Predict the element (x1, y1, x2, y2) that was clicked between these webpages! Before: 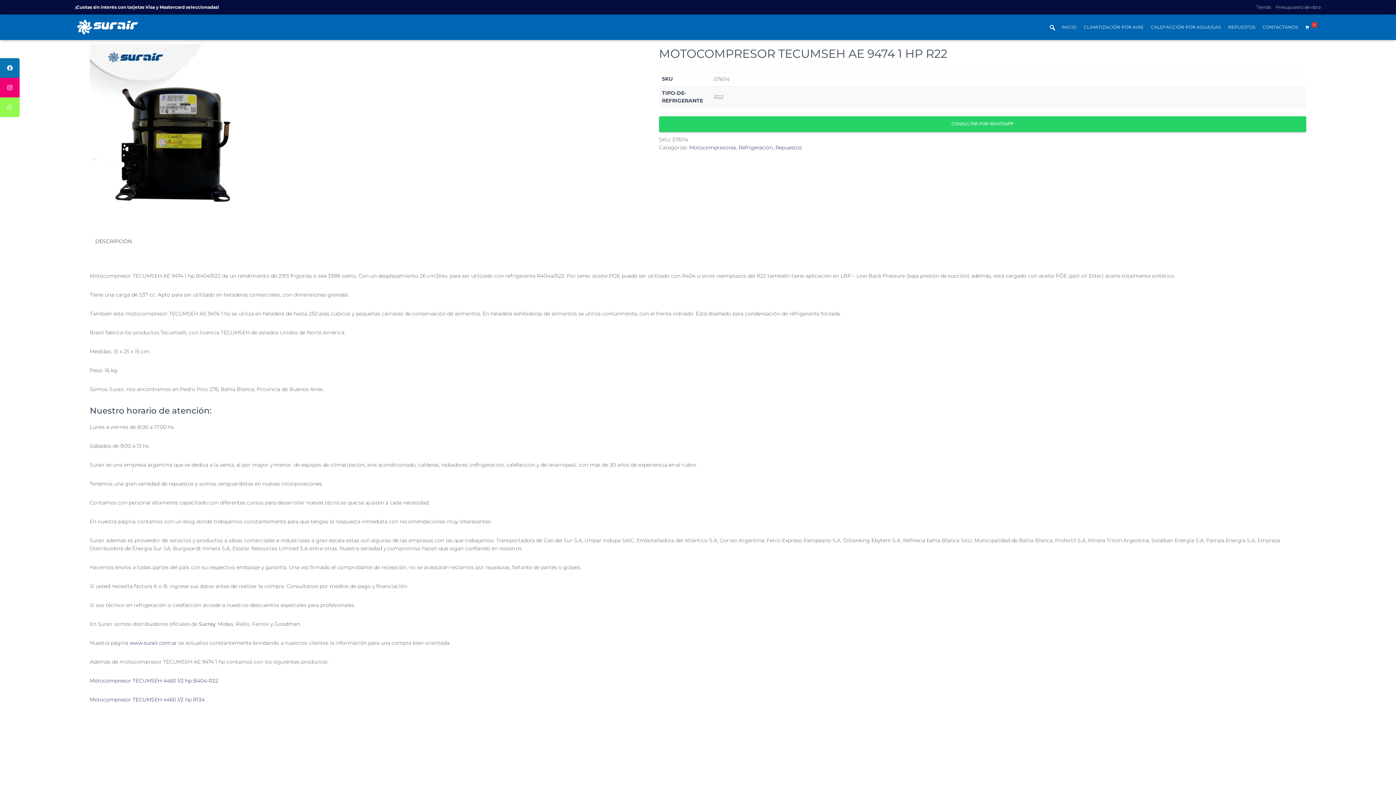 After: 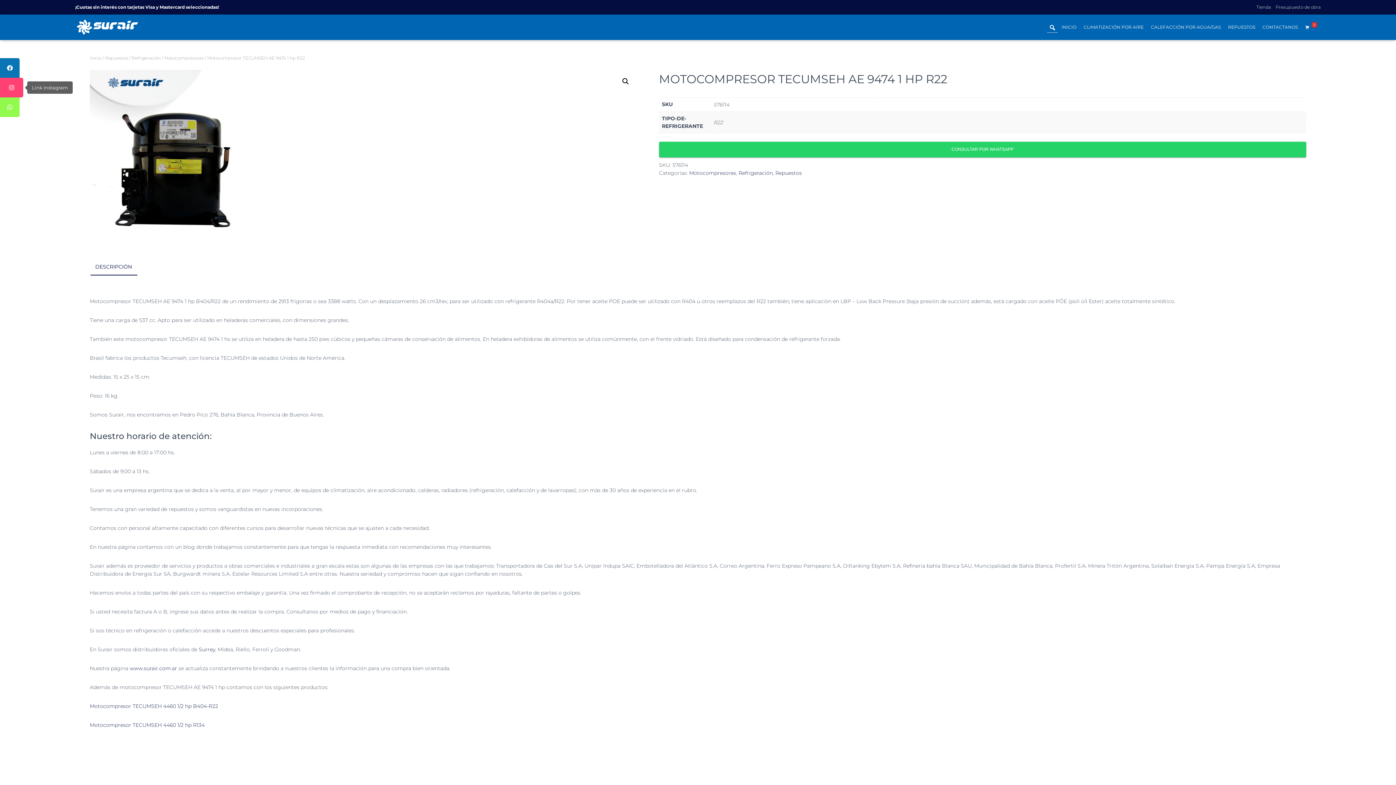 Action: bbox: (0, 77, 19, 97) label: Link Instagram